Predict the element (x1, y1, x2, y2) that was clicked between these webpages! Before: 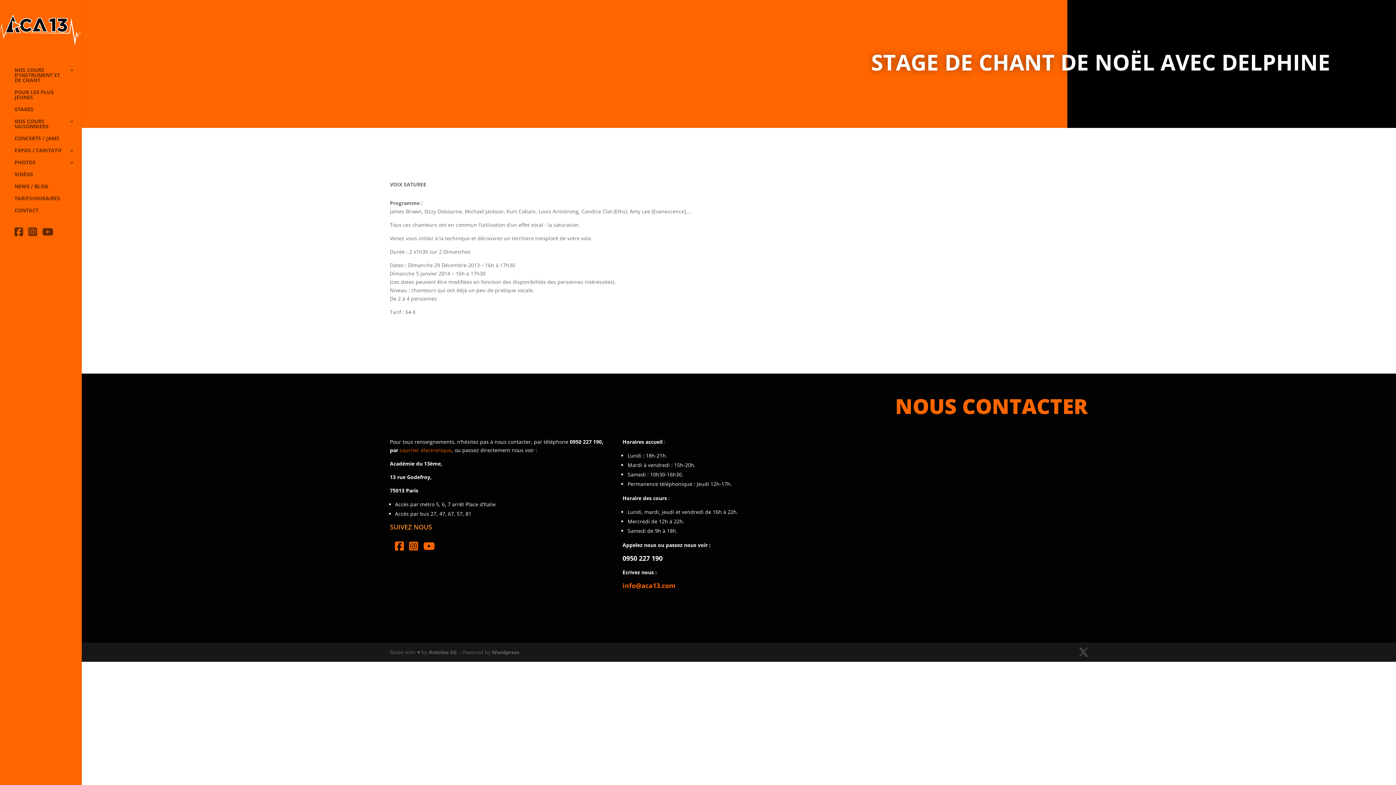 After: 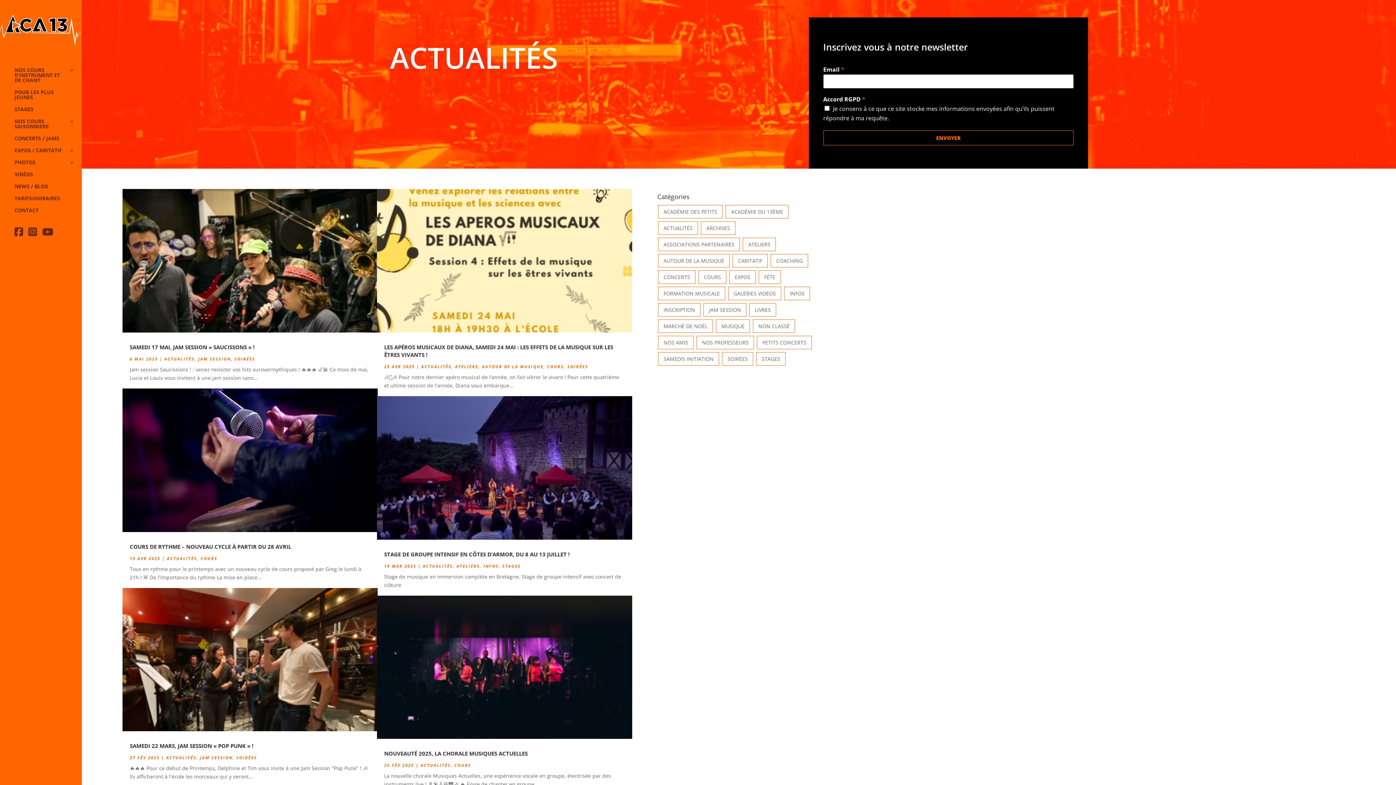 Action: label: NEWS / BLOG bbox: (14, 184, 81, 196)